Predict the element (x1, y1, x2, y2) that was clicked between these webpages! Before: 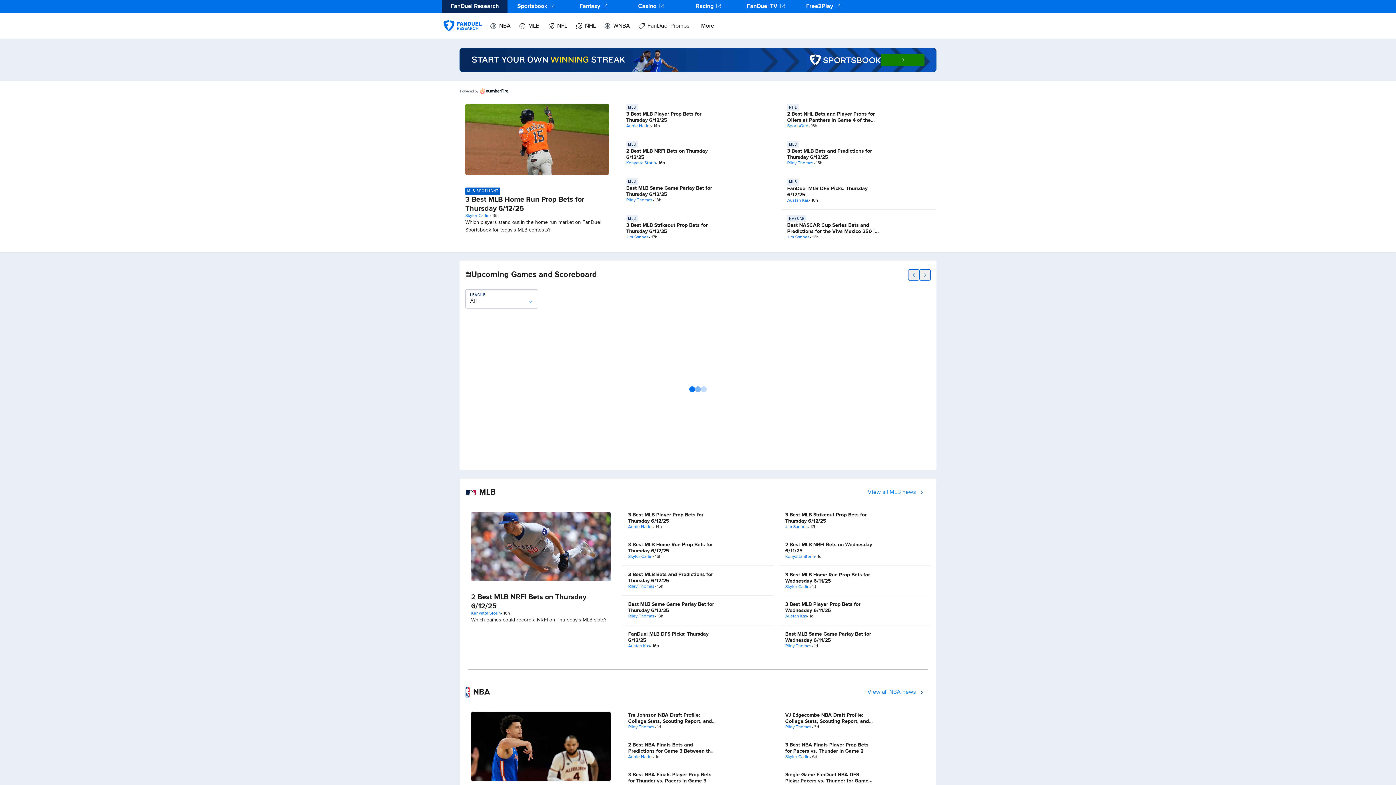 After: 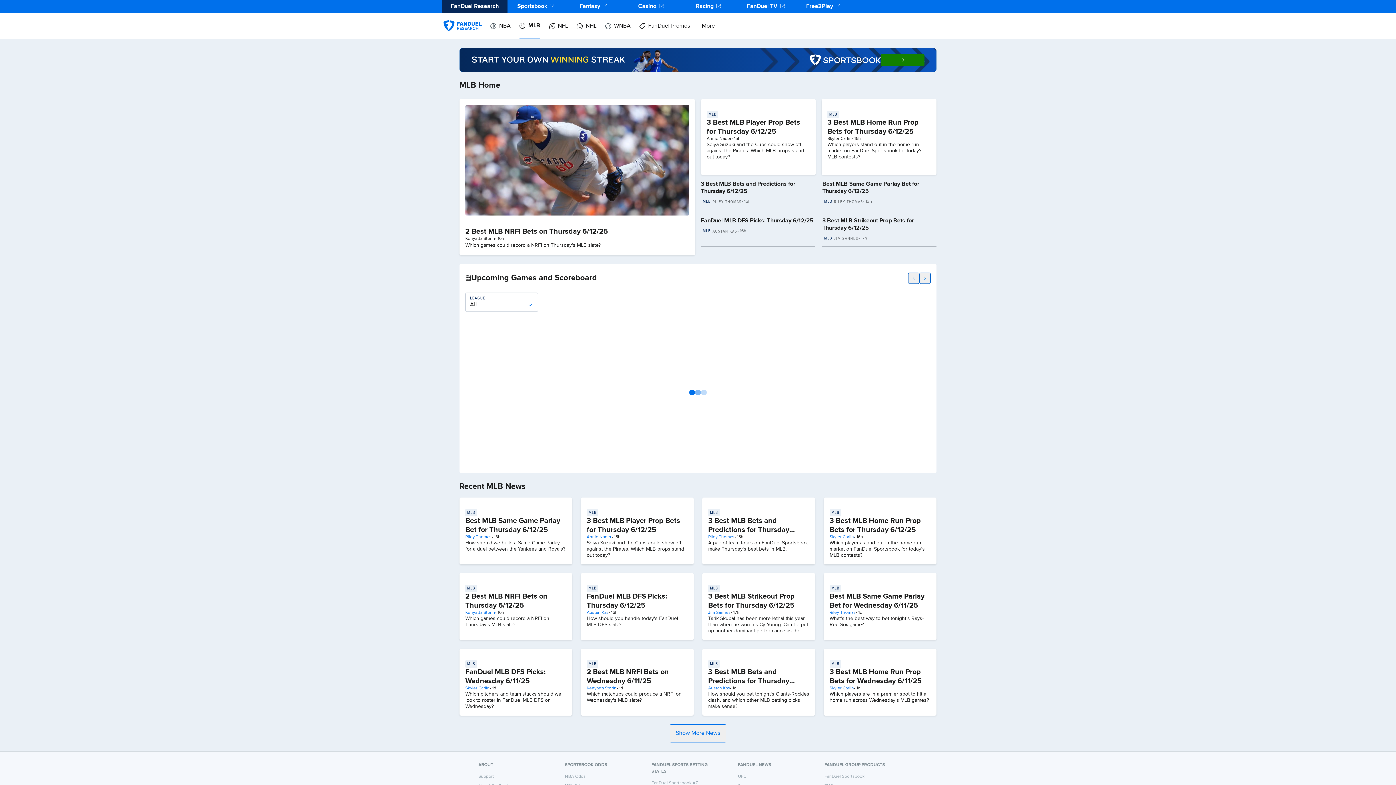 Action: label: MLB bbox: (626, 215, 718, 222)